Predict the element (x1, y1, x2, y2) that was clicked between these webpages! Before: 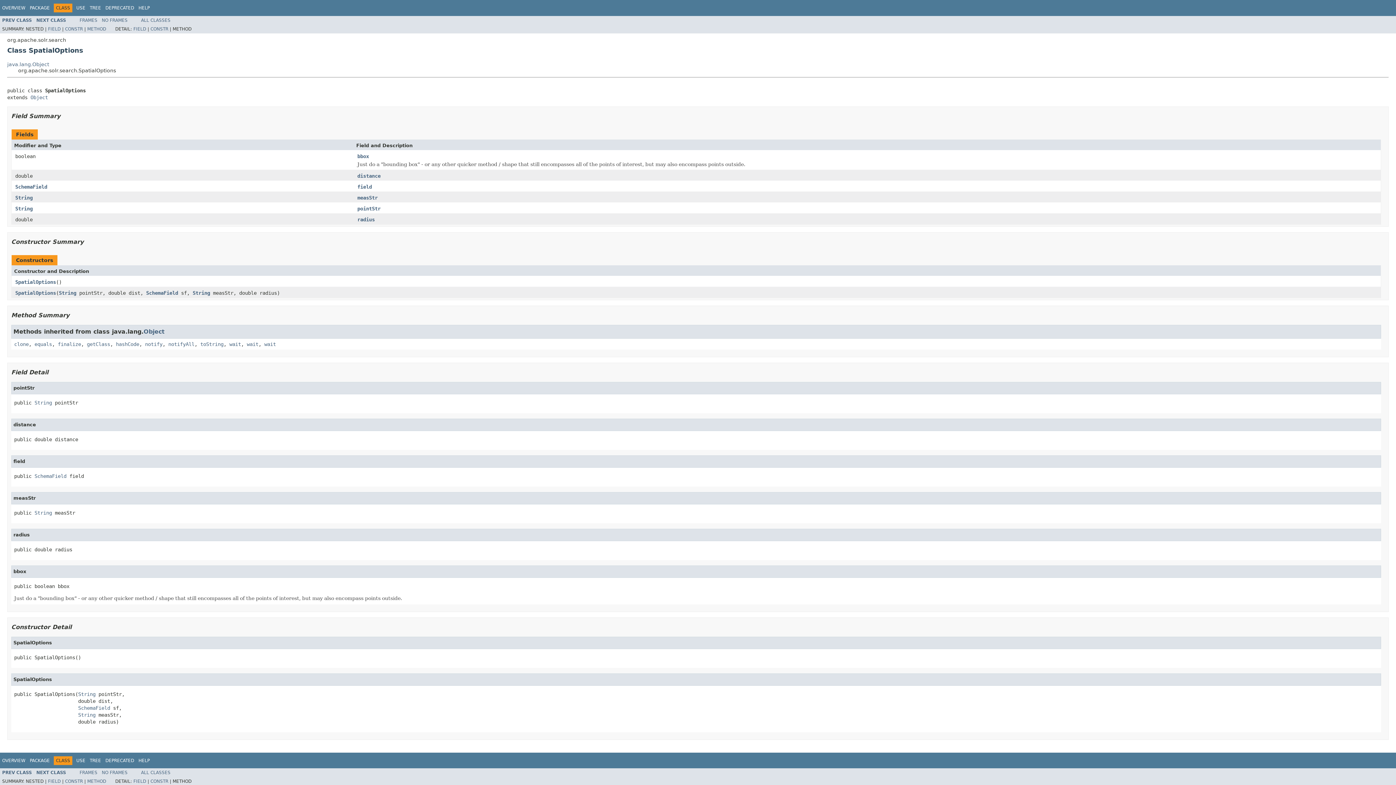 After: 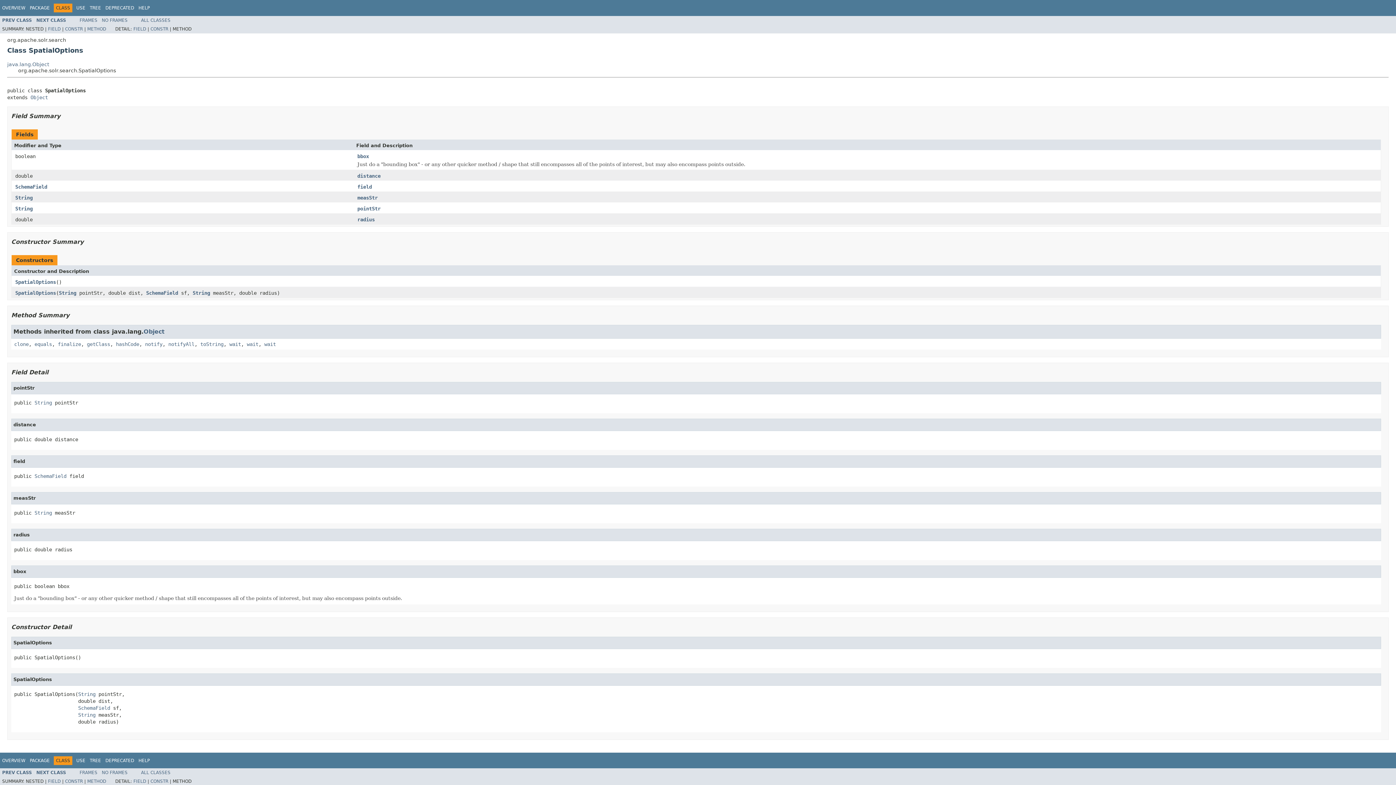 Action: label: NO FRAMES bbox: (101, 770, 127, 775)